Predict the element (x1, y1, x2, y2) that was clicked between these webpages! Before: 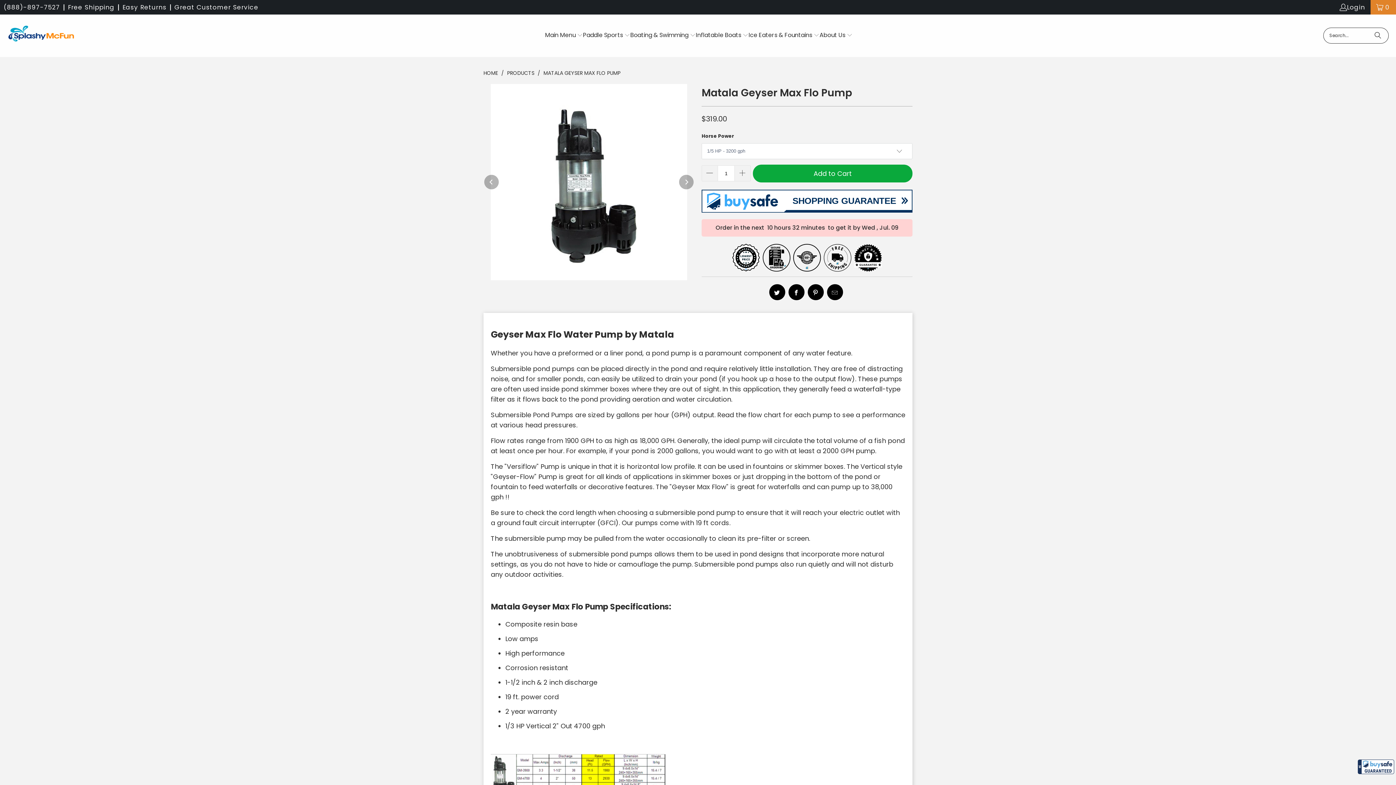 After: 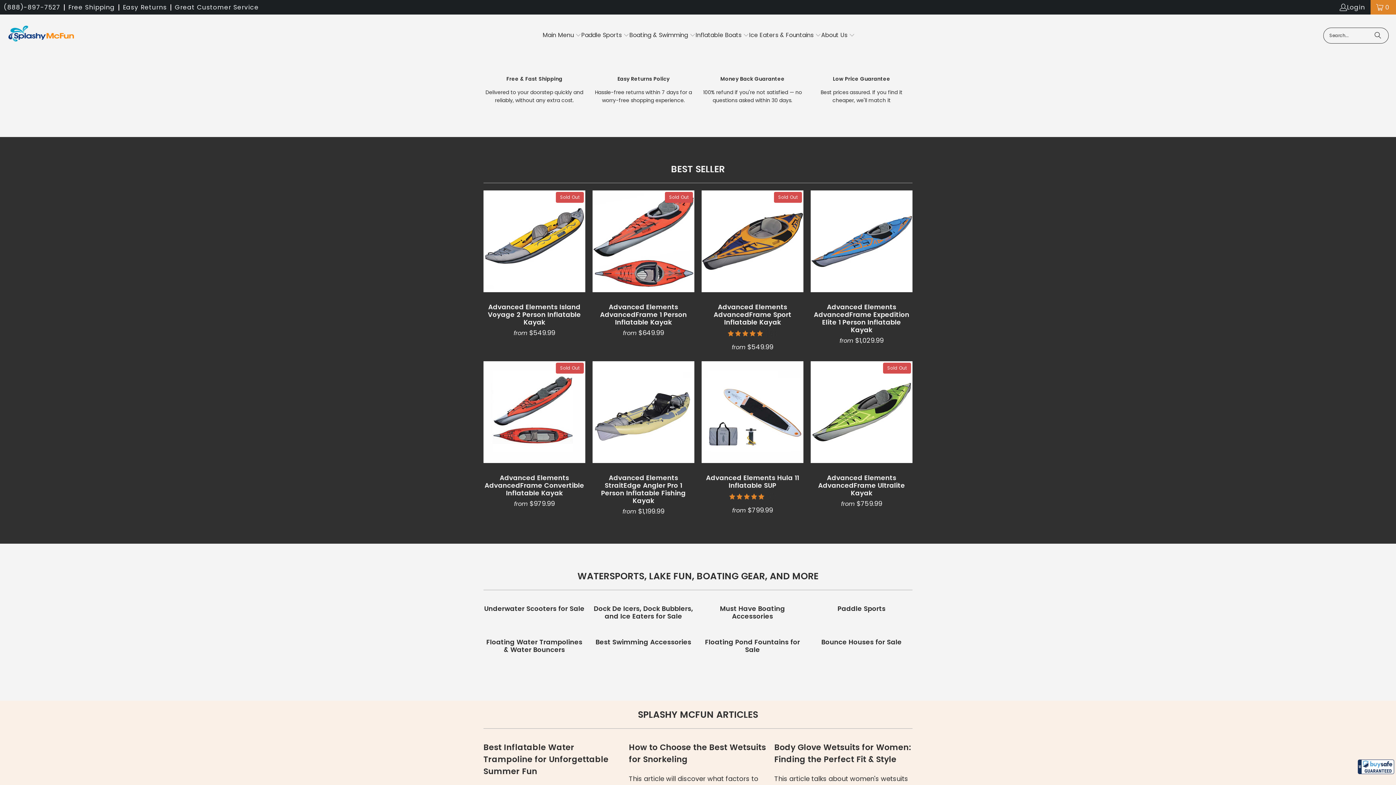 Action: bbox: (483, 69, 500, 76) label: HOME 